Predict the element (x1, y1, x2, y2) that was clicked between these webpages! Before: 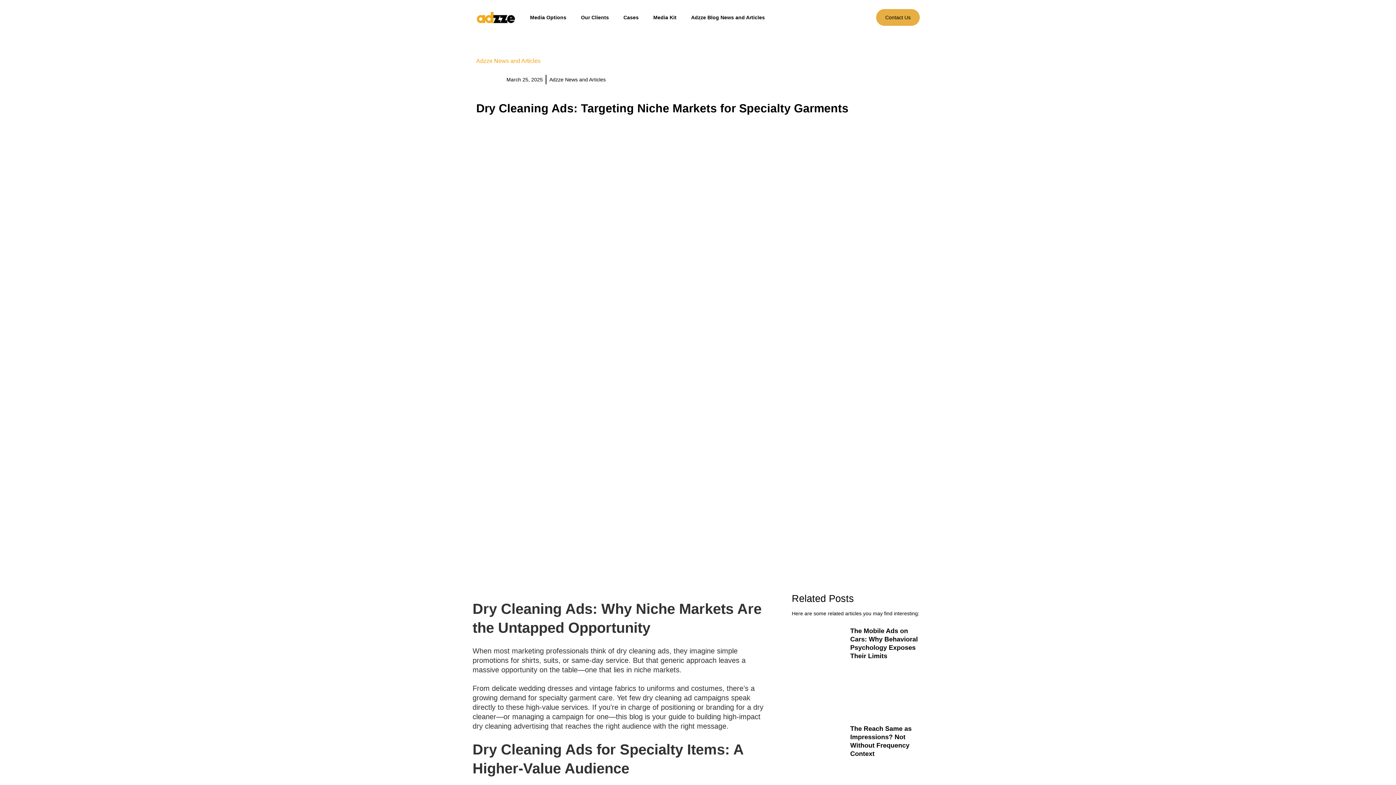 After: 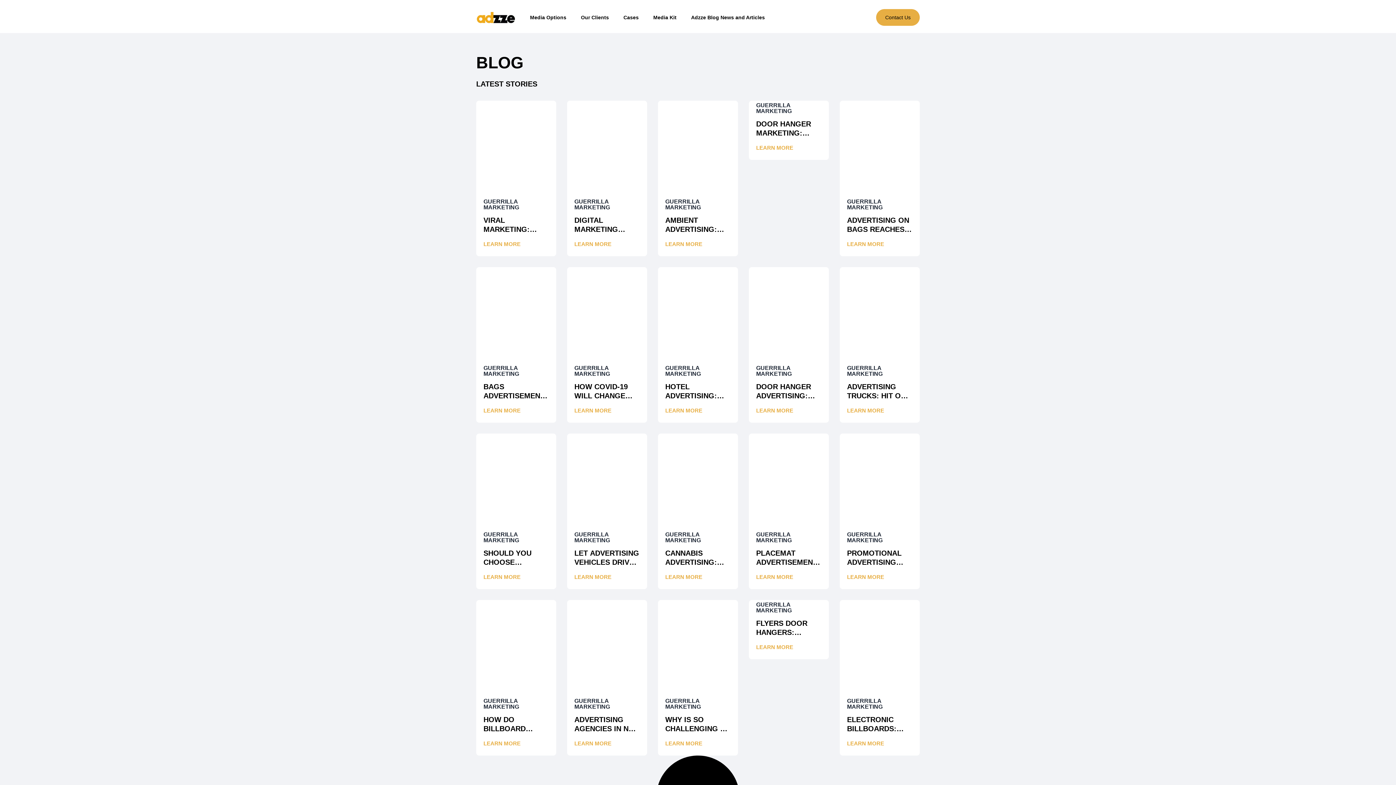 Action: bbox: (476, 57, 540, 64) label: Adzze News and Articles